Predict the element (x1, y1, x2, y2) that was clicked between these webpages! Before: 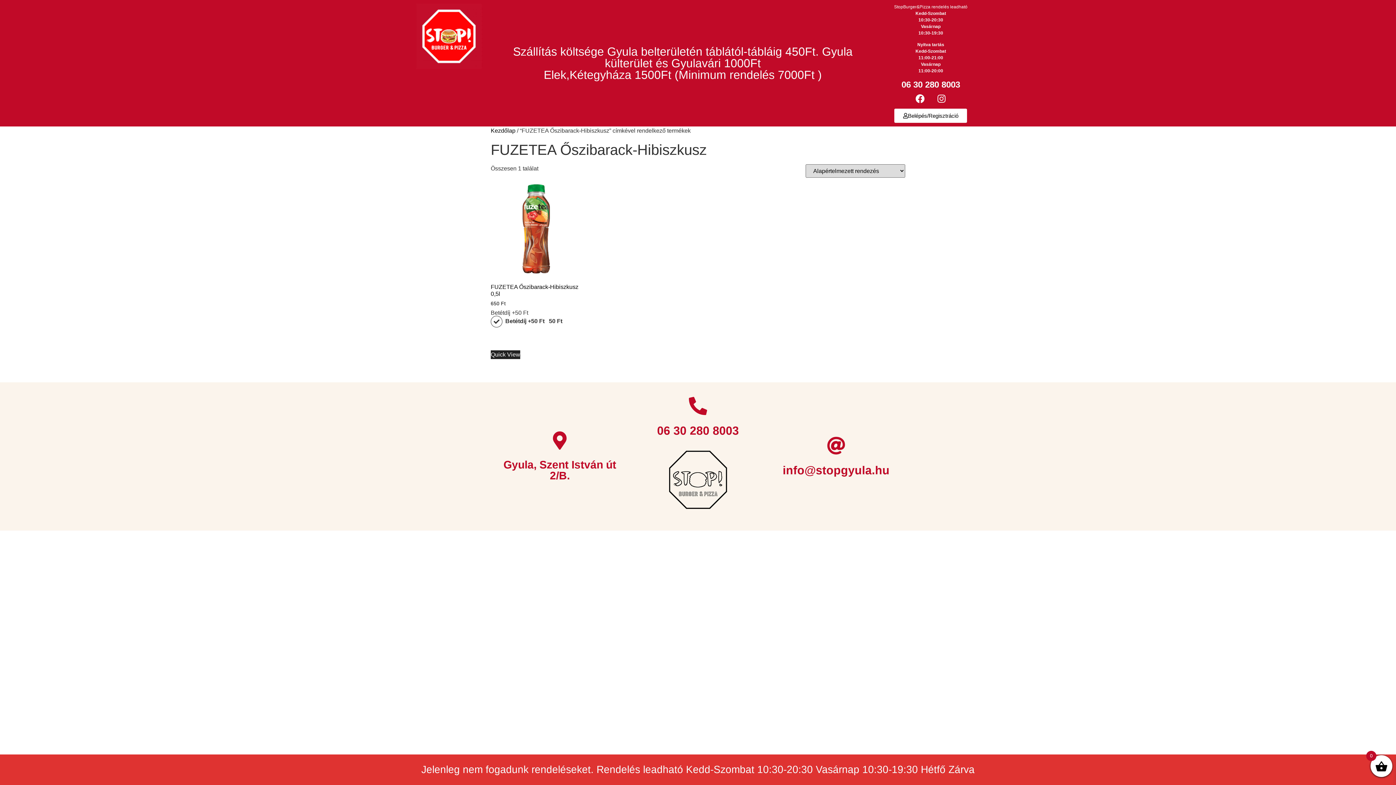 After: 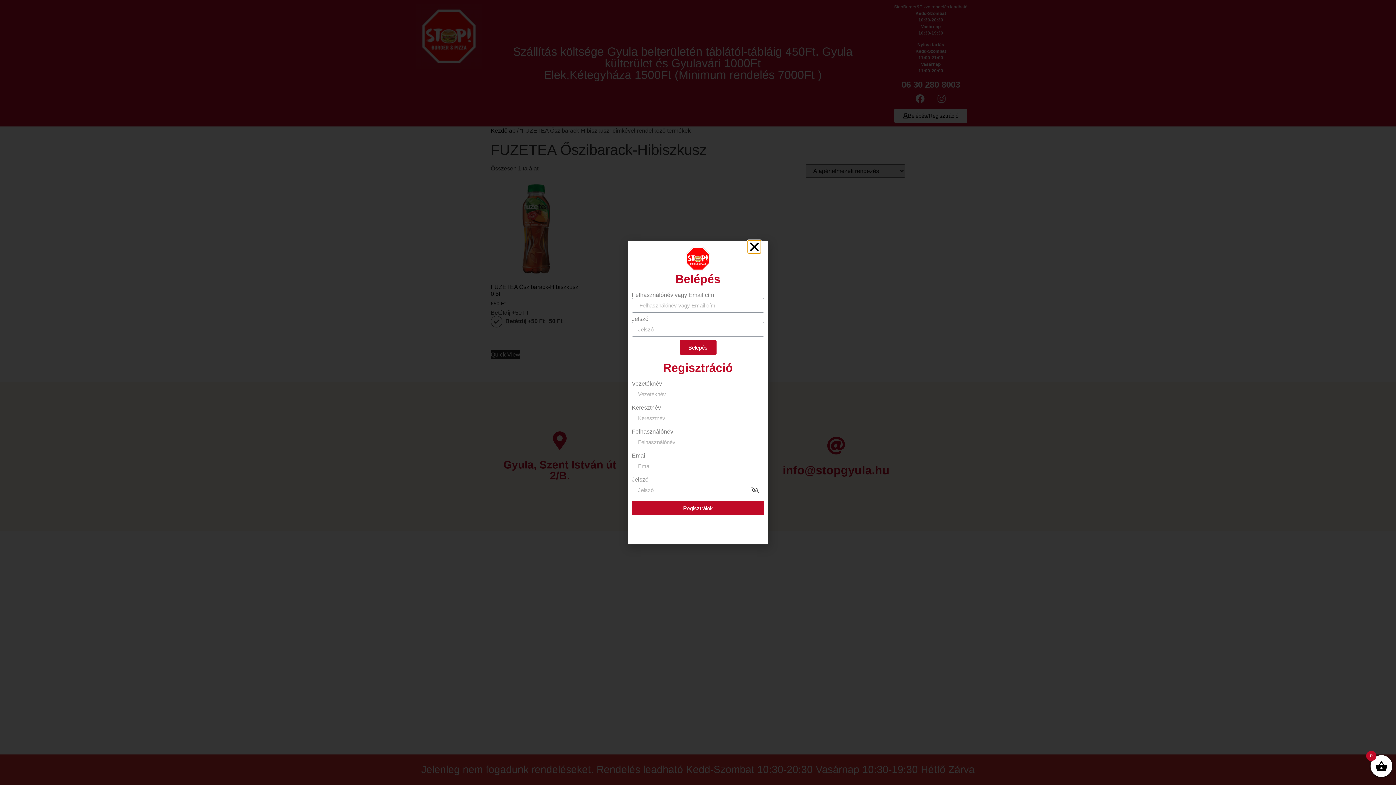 Action: label: Belépés/Regisztráció bbox: (894, 108, 967, 122)